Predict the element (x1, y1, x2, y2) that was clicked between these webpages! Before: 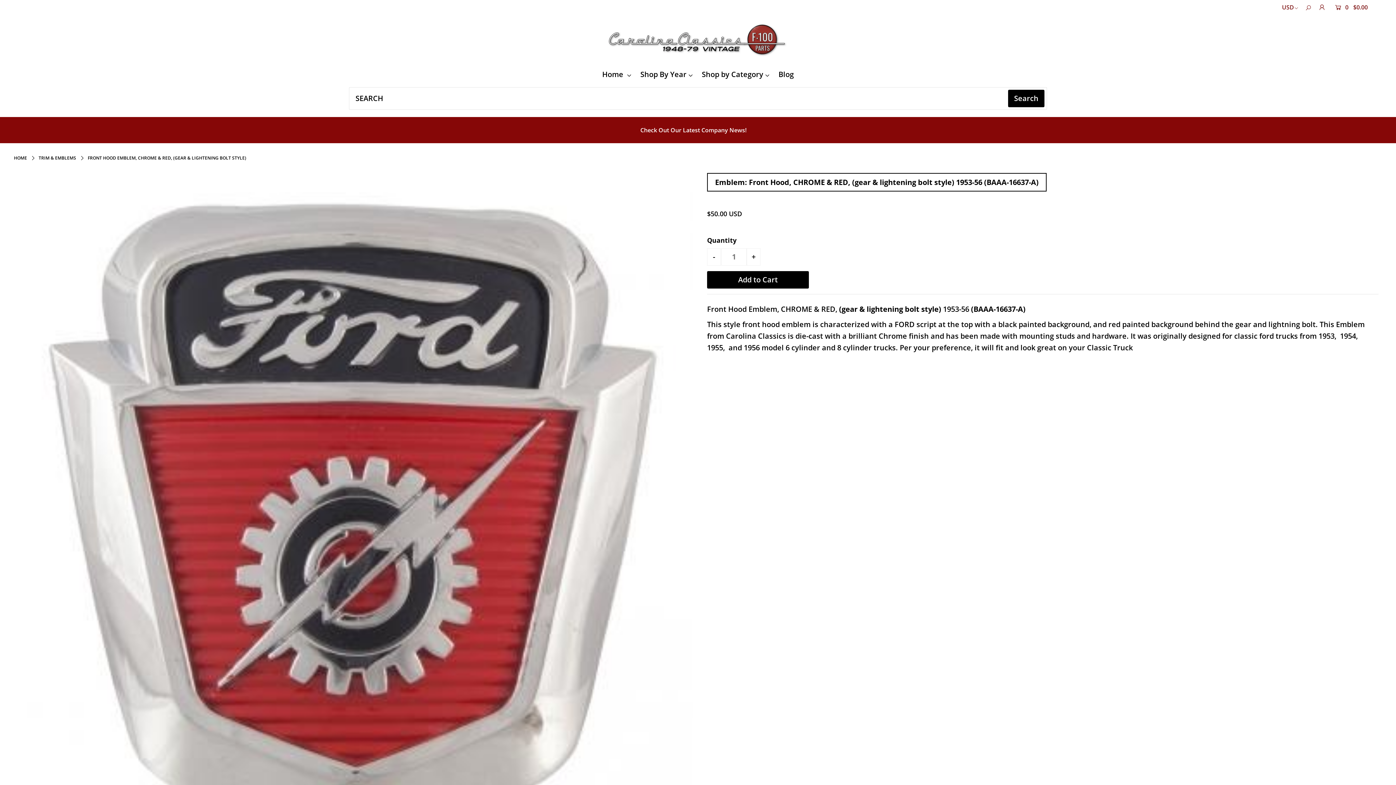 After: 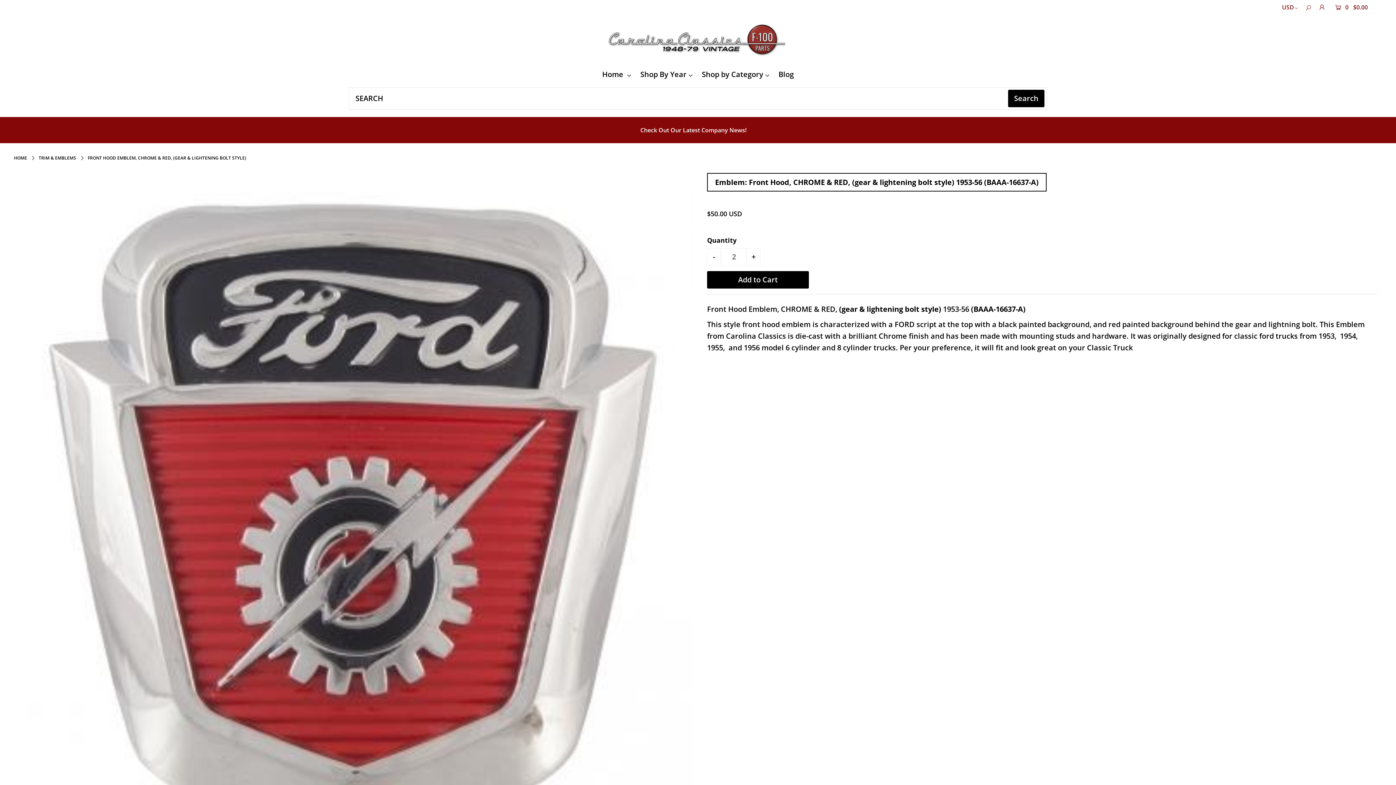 Action: bbox: (746, 248, 760, 265) label: +